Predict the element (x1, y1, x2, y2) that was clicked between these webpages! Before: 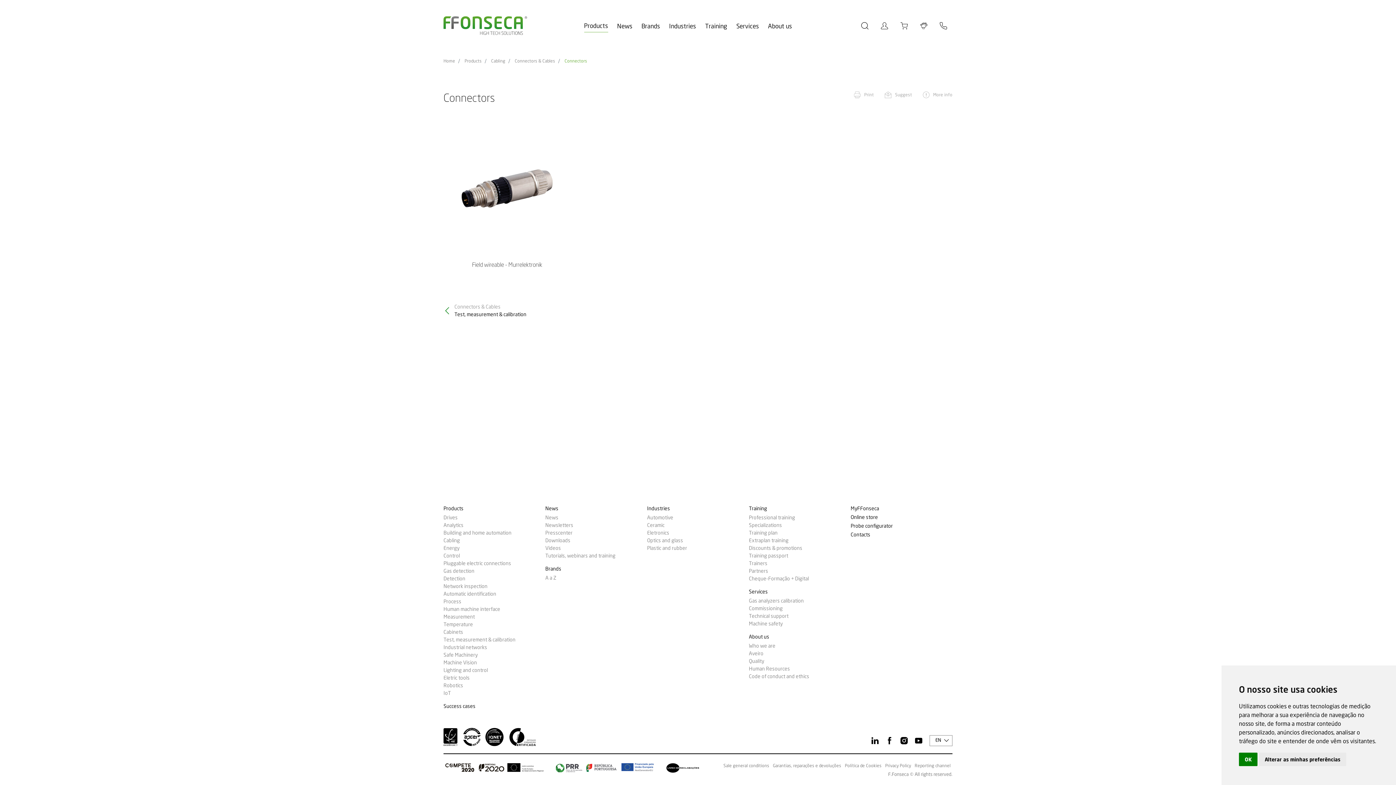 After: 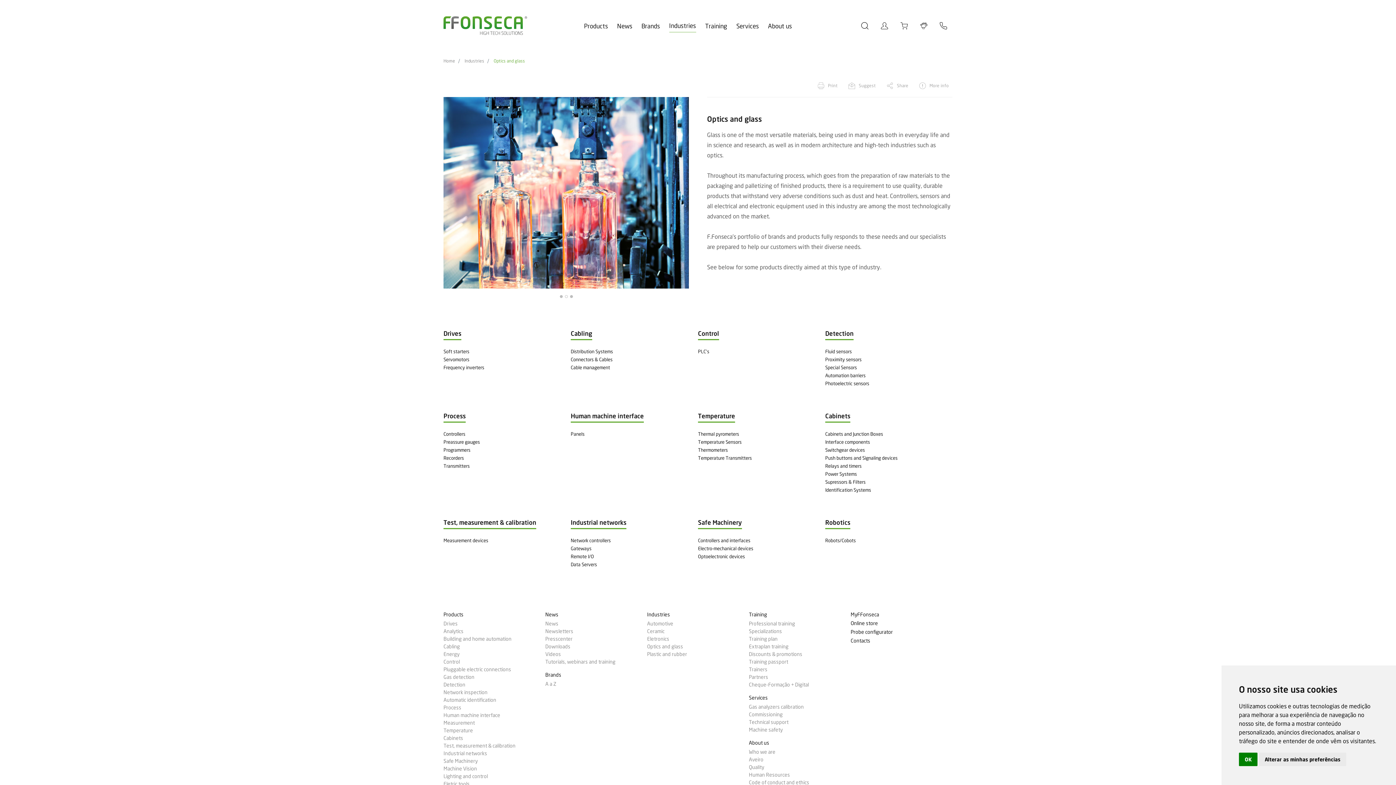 Action: label: Optics and glass bbox: (647, 537, 683, 543)